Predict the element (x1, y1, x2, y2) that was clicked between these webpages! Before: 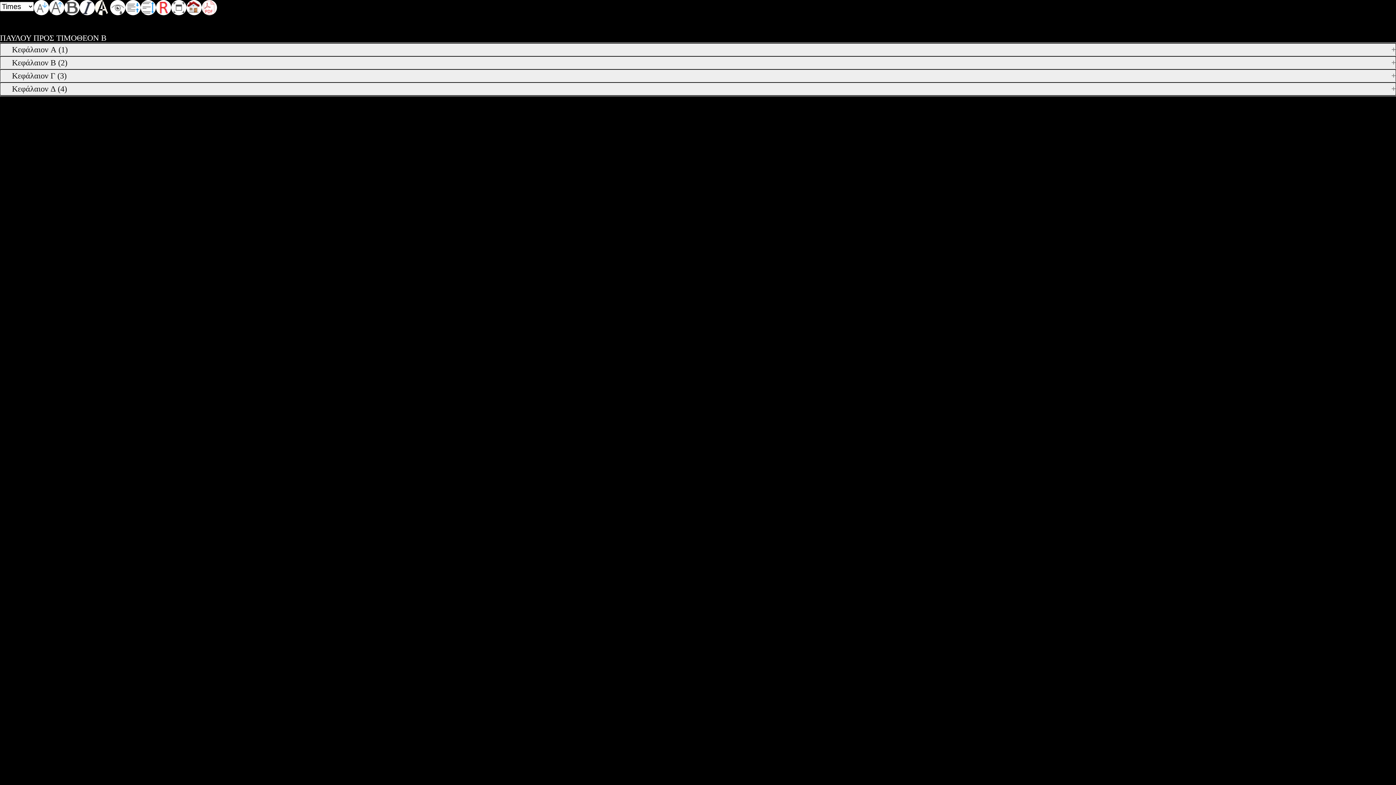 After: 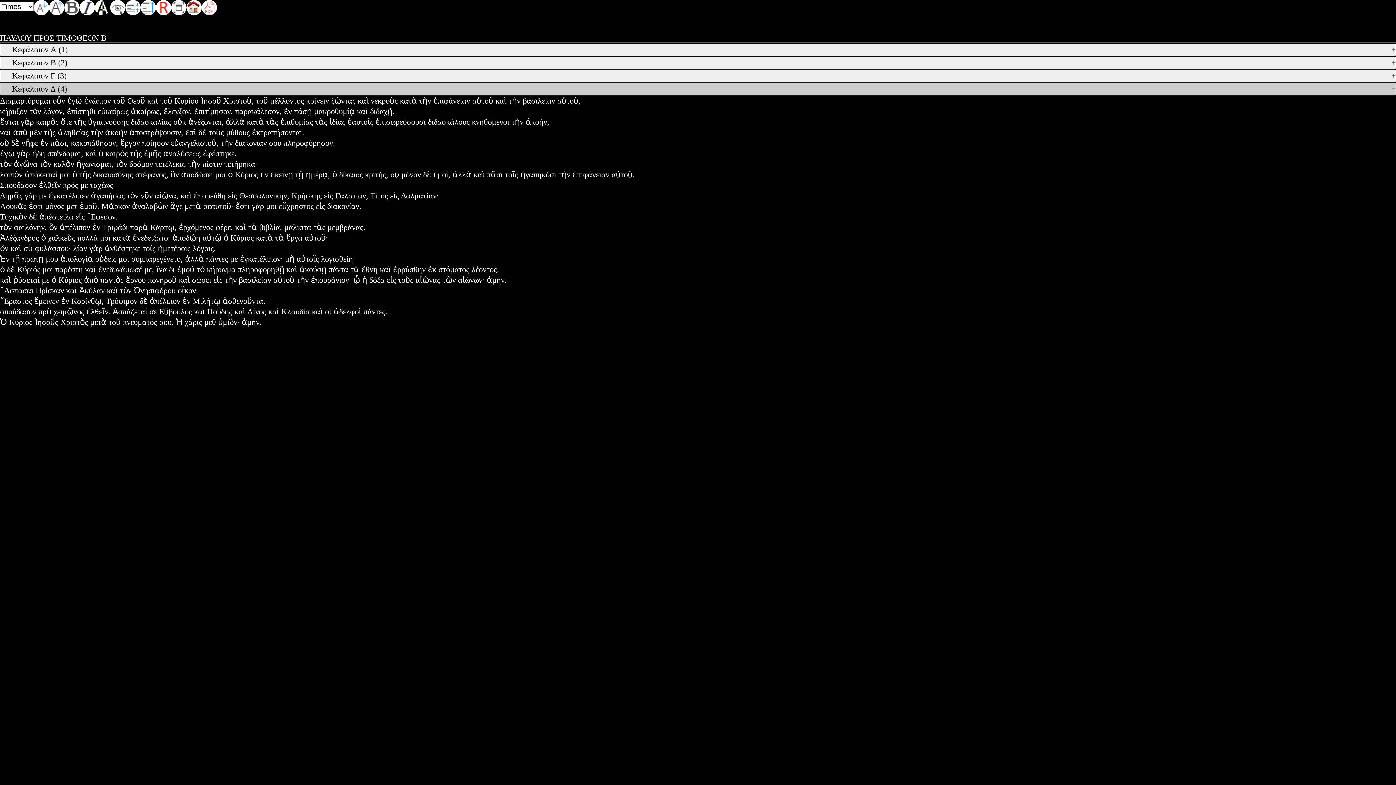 Action: label: Κεφάλαιον Δ (4) bbox: (0, 82, 1396, 95)